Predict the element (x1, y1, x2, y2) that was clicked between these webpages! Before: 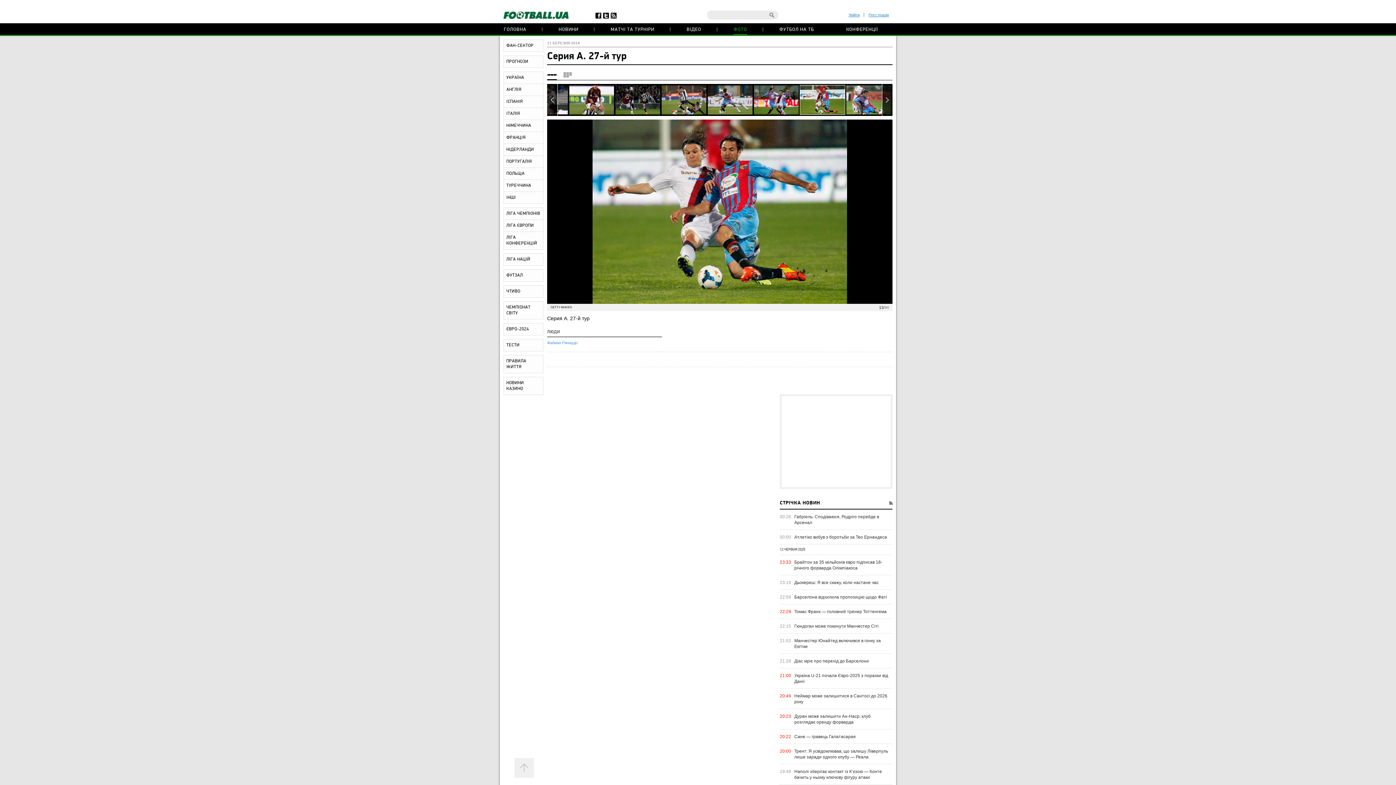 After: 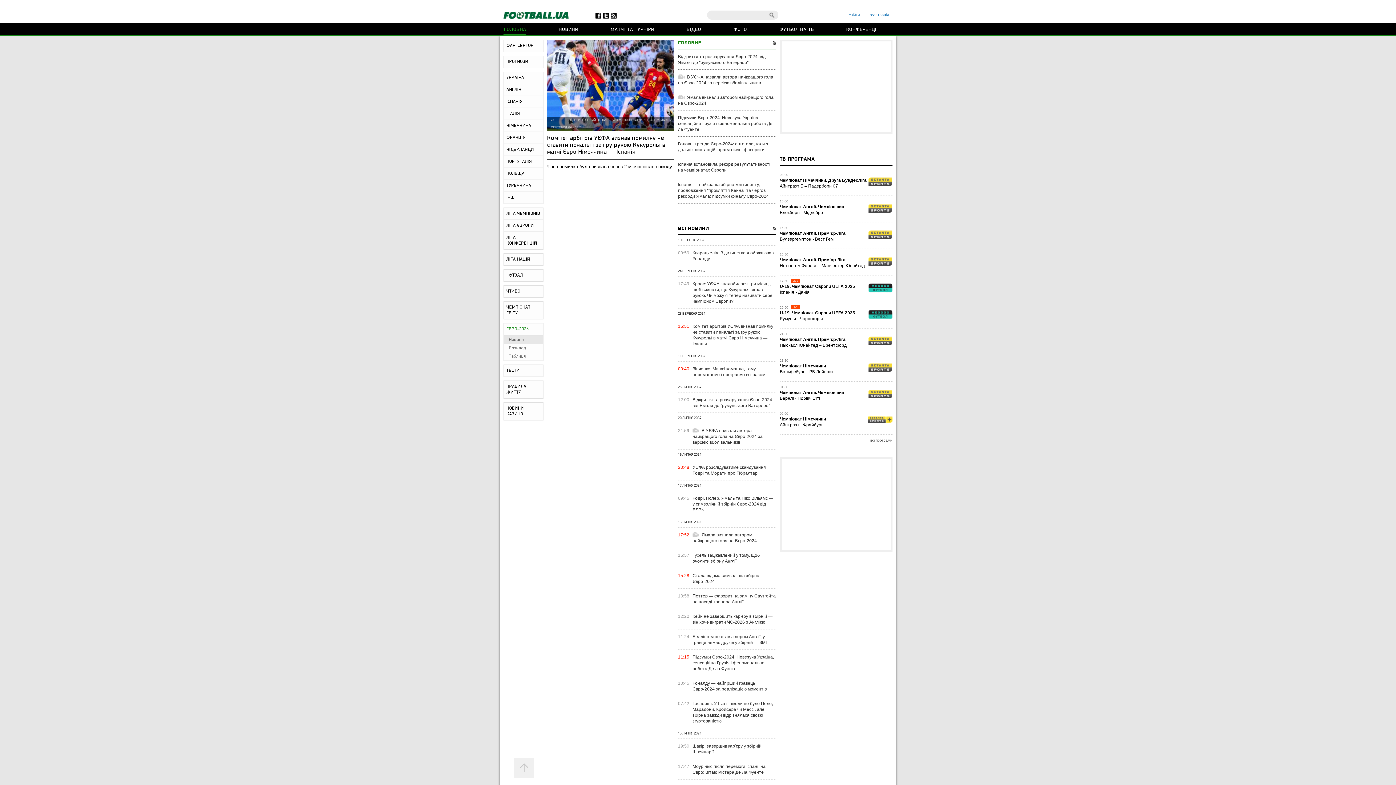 Action: label: ЄВРО-2024 bbox: (504, 323, 543, 335)